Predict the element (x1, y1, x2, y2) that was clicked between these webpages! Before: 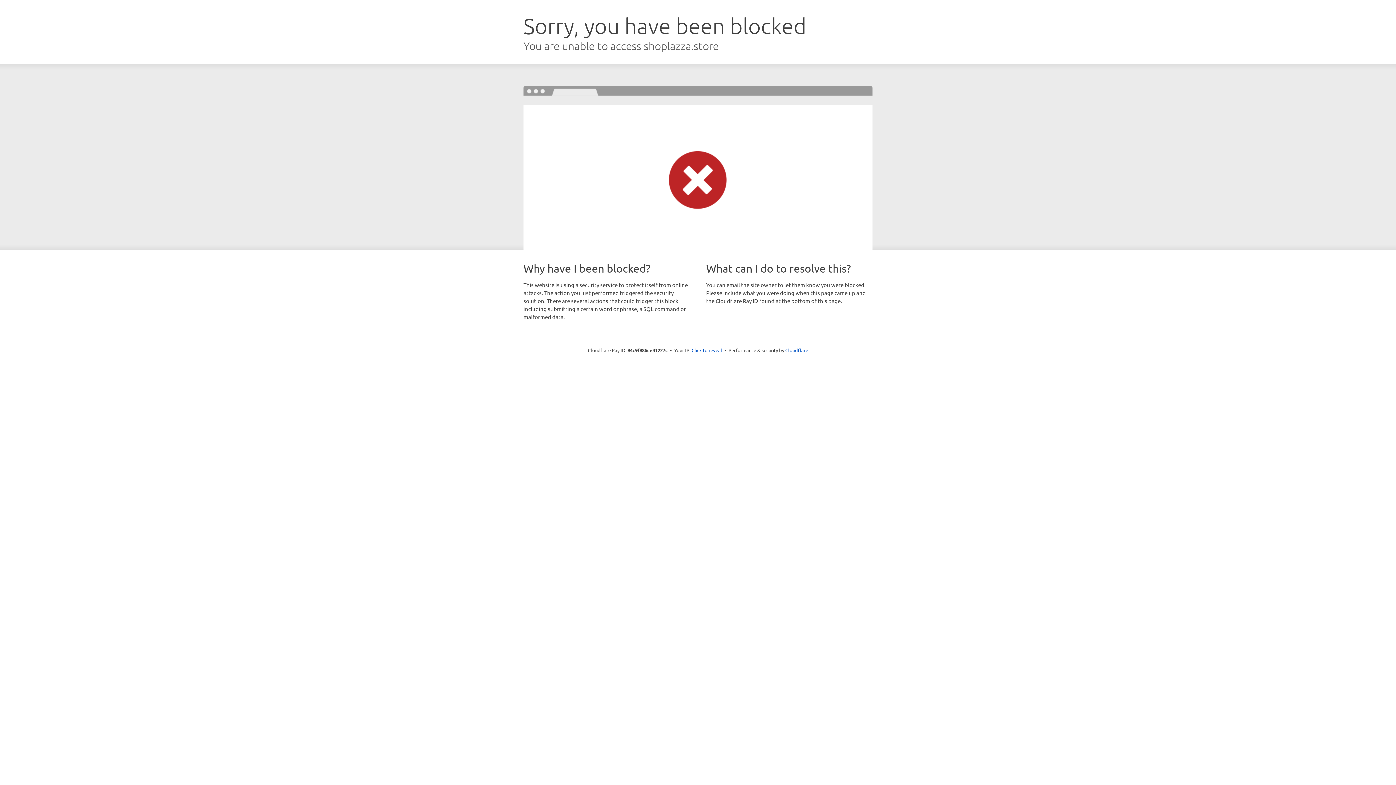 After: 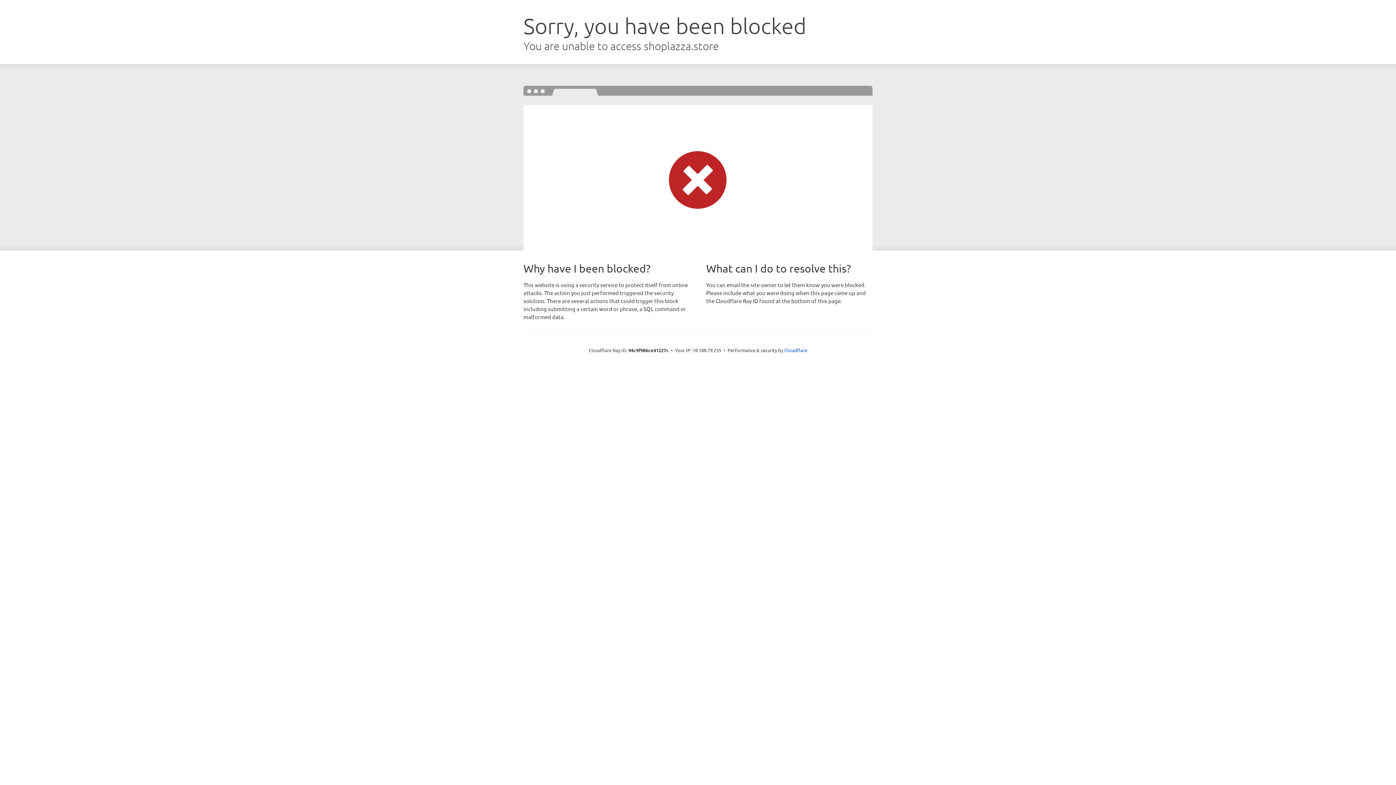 Action: label: Click to reveal bbox: (691, 346, 722, 353)